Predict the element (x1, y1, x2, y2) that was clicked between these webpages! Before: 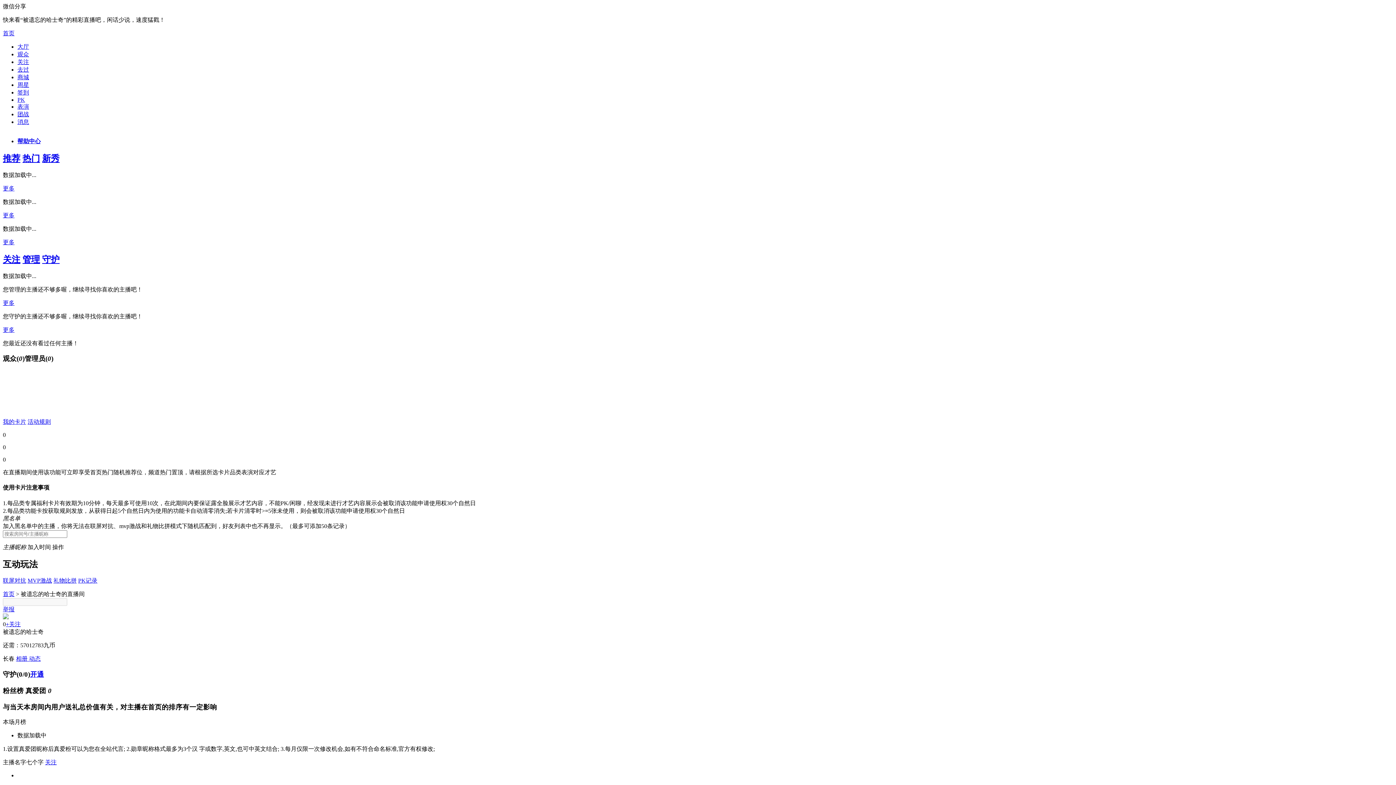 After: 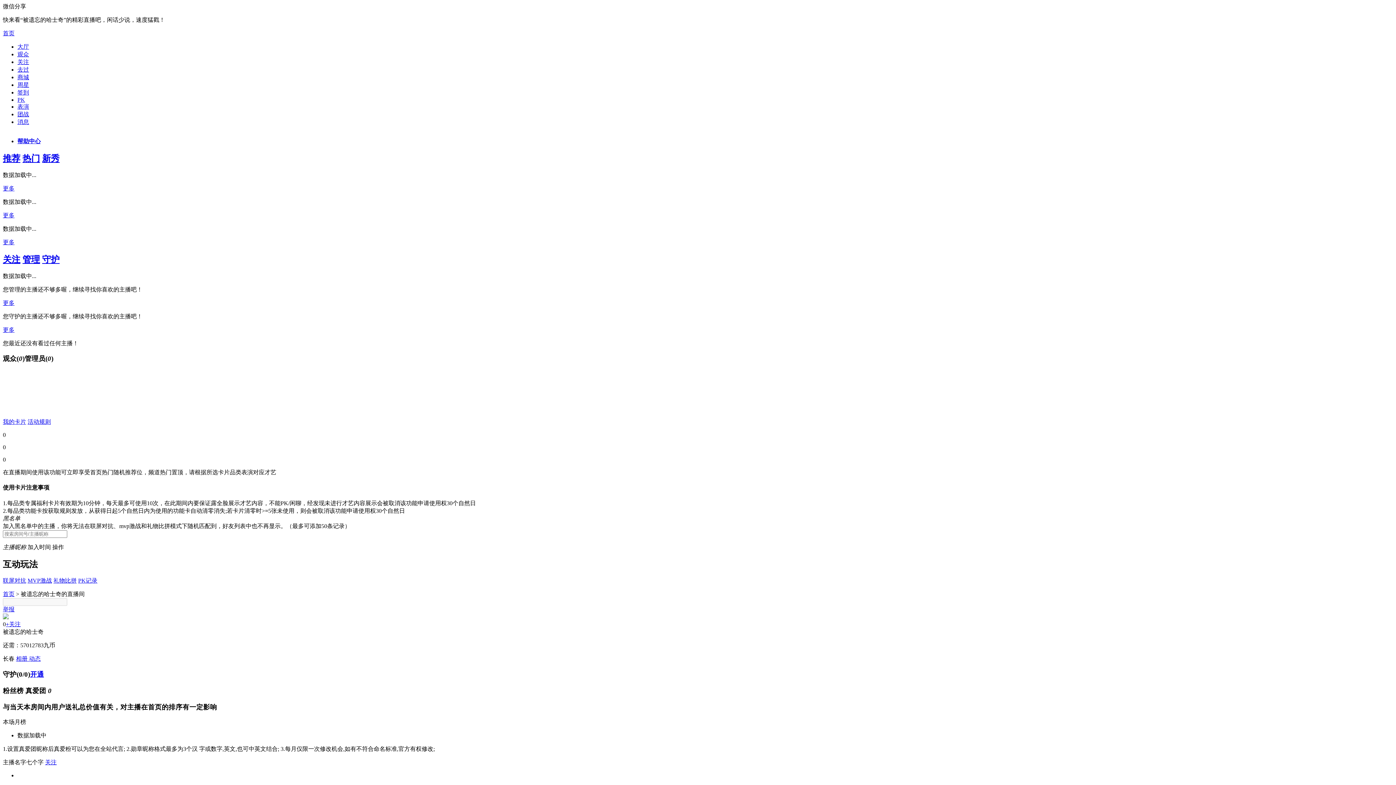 Action: bbox: (2, 577, 26, 584) label: 联屏对抗